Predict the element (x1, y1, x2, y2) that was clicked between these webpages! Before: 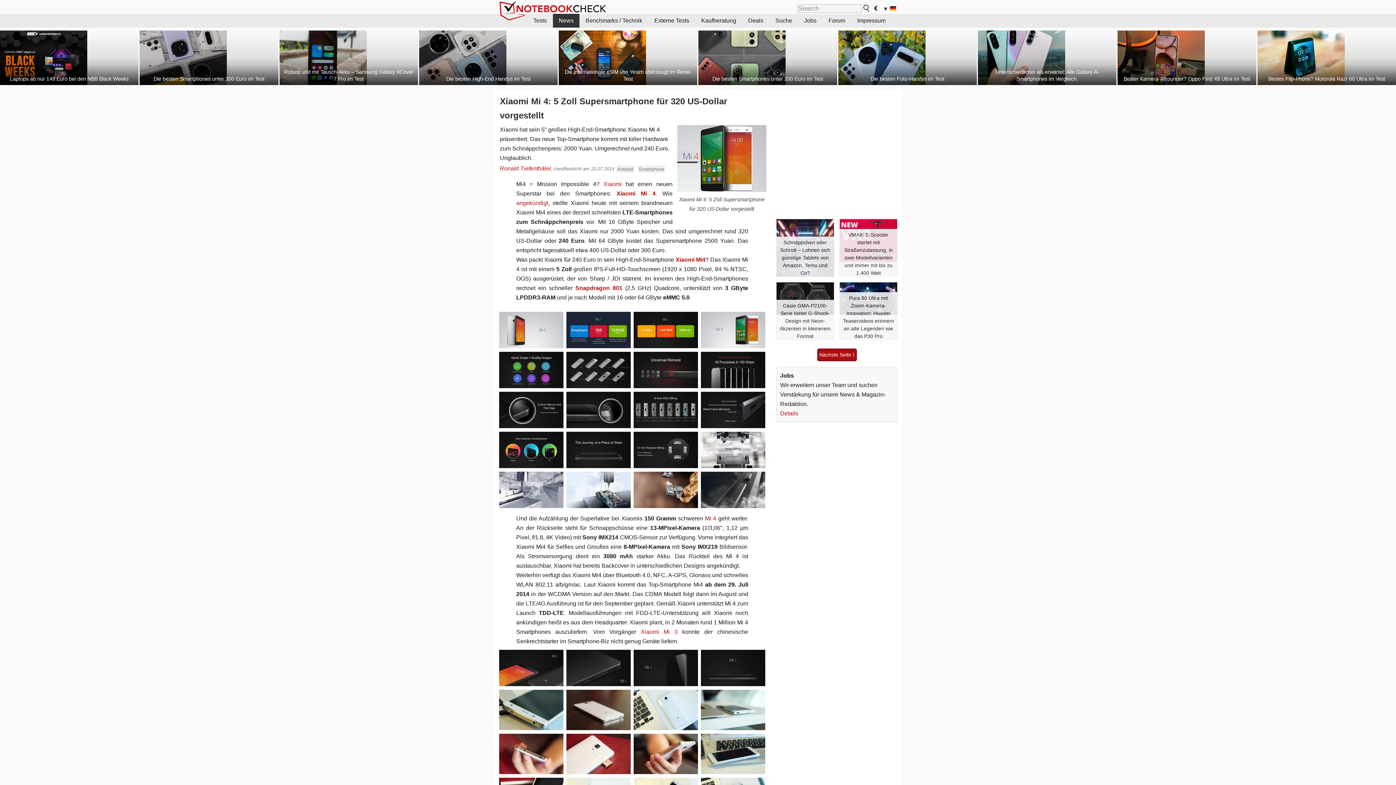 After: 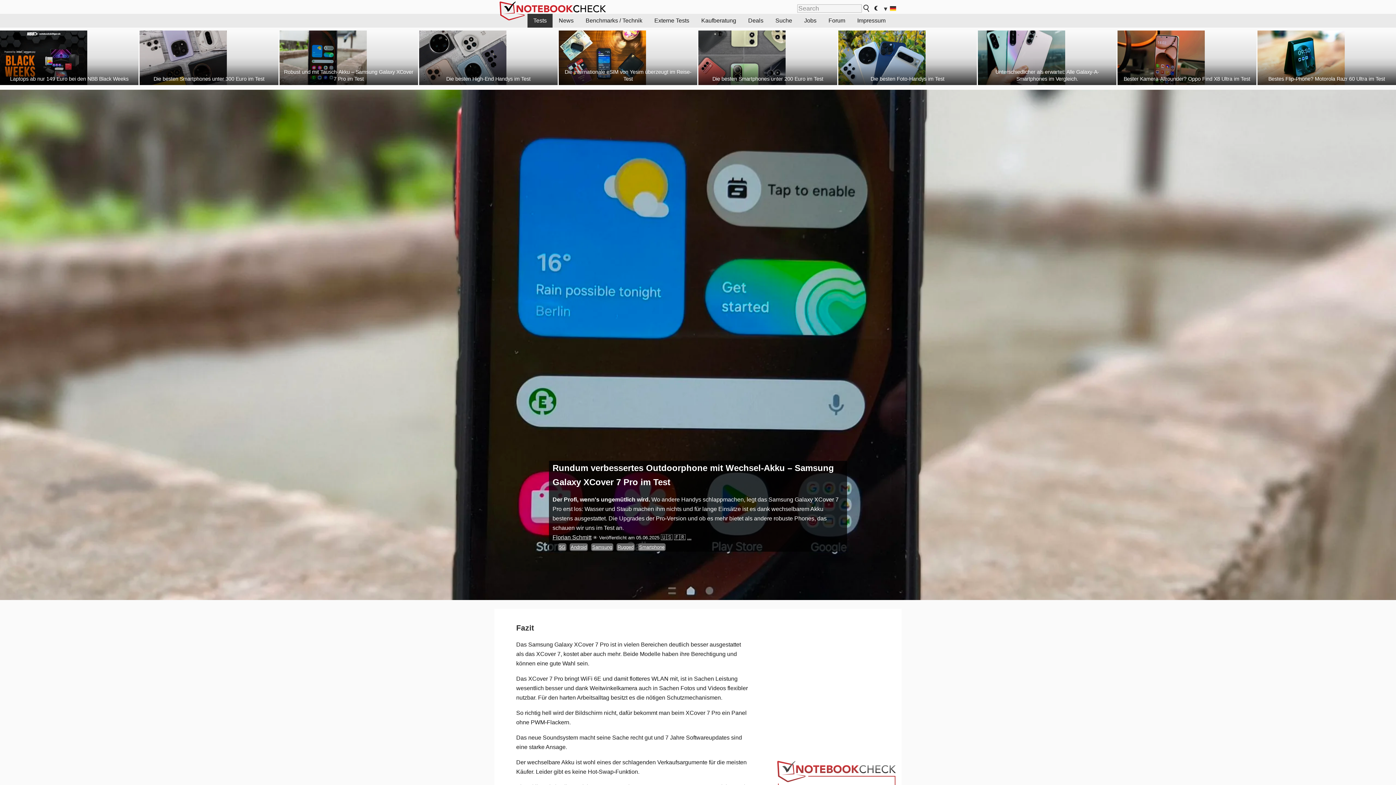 Action: label: Robust und mit Tausch-Akku – Samsung Galaxy XCover 7 Pro im Test bbox: (279, 30, 418, 85)